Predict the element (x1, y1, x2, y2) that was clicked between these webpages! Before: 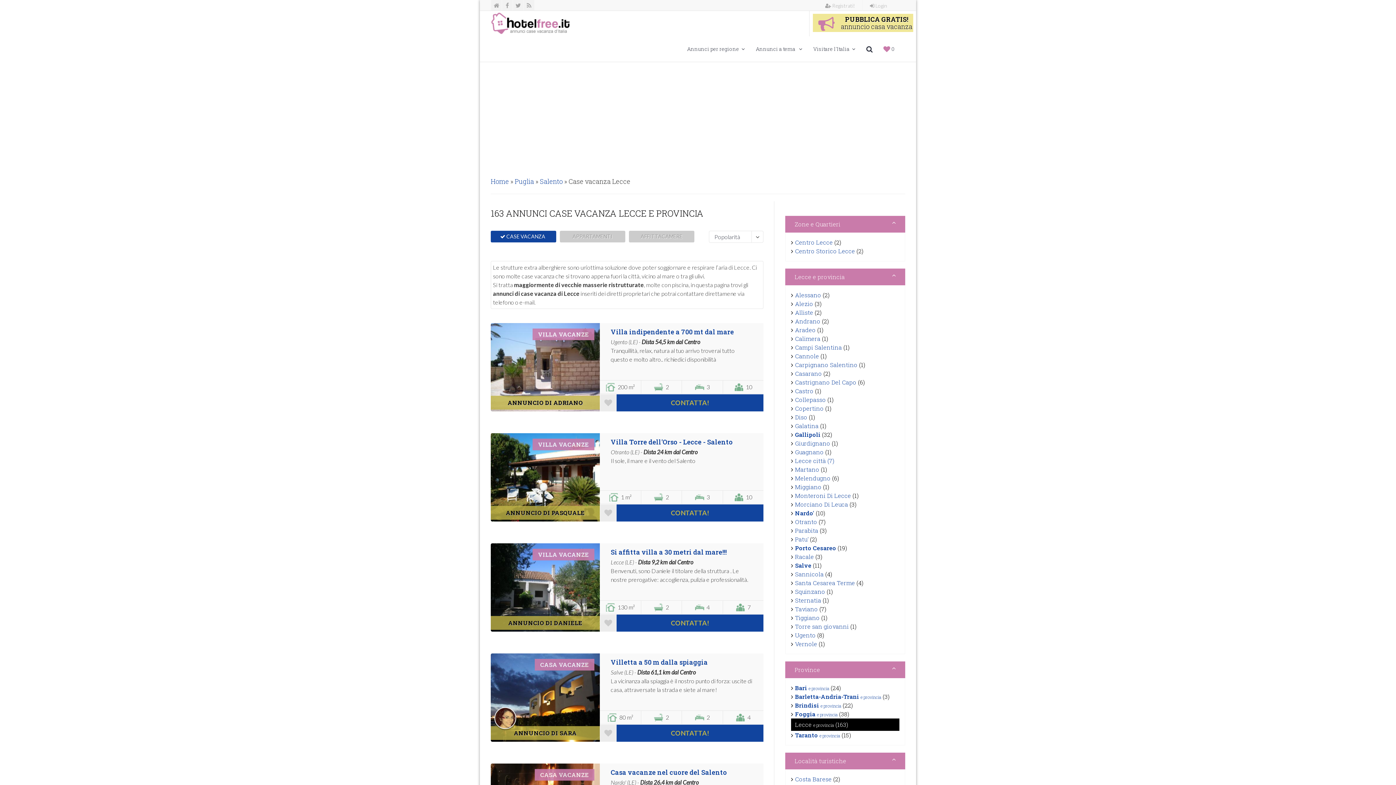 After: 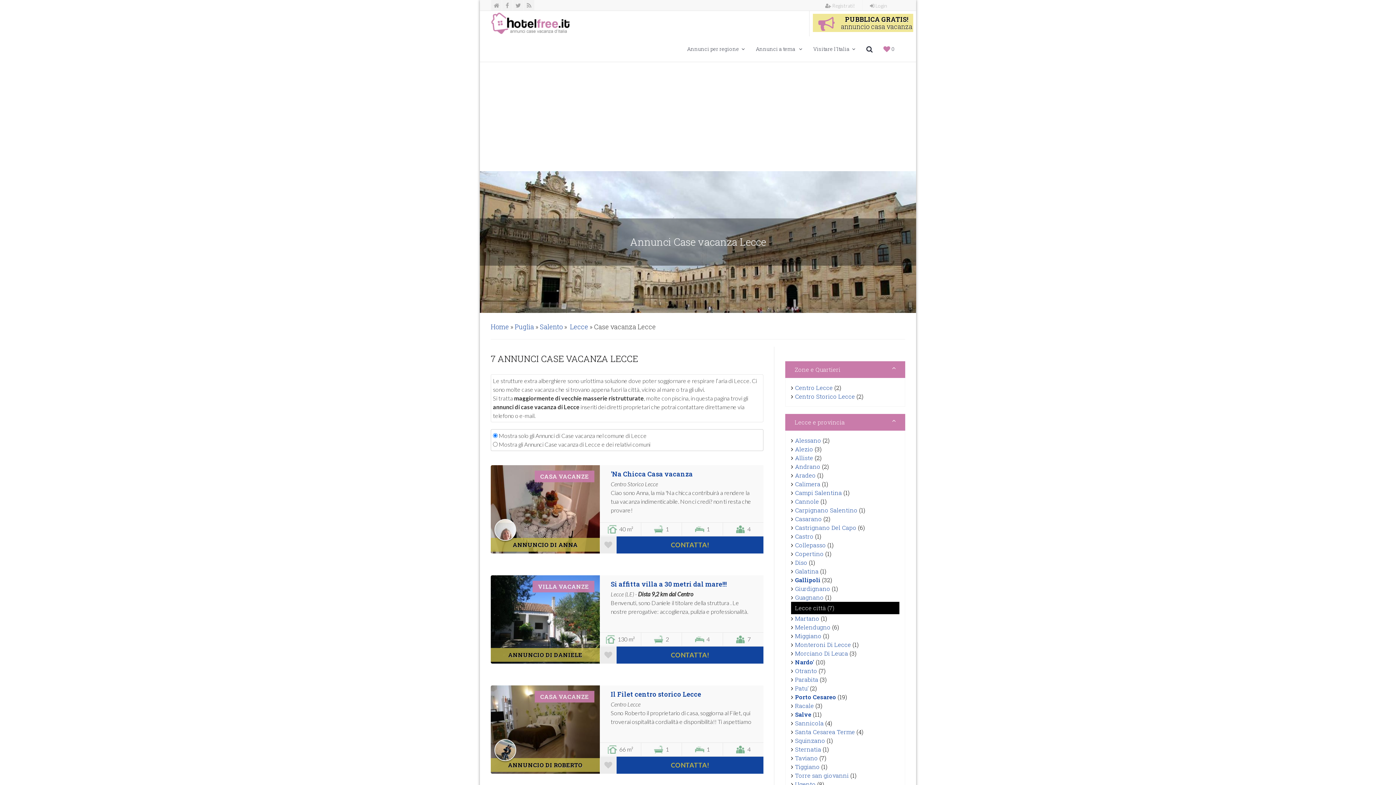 Action: label: Lecce città (7) bbox: (795, 457, 834, 464)